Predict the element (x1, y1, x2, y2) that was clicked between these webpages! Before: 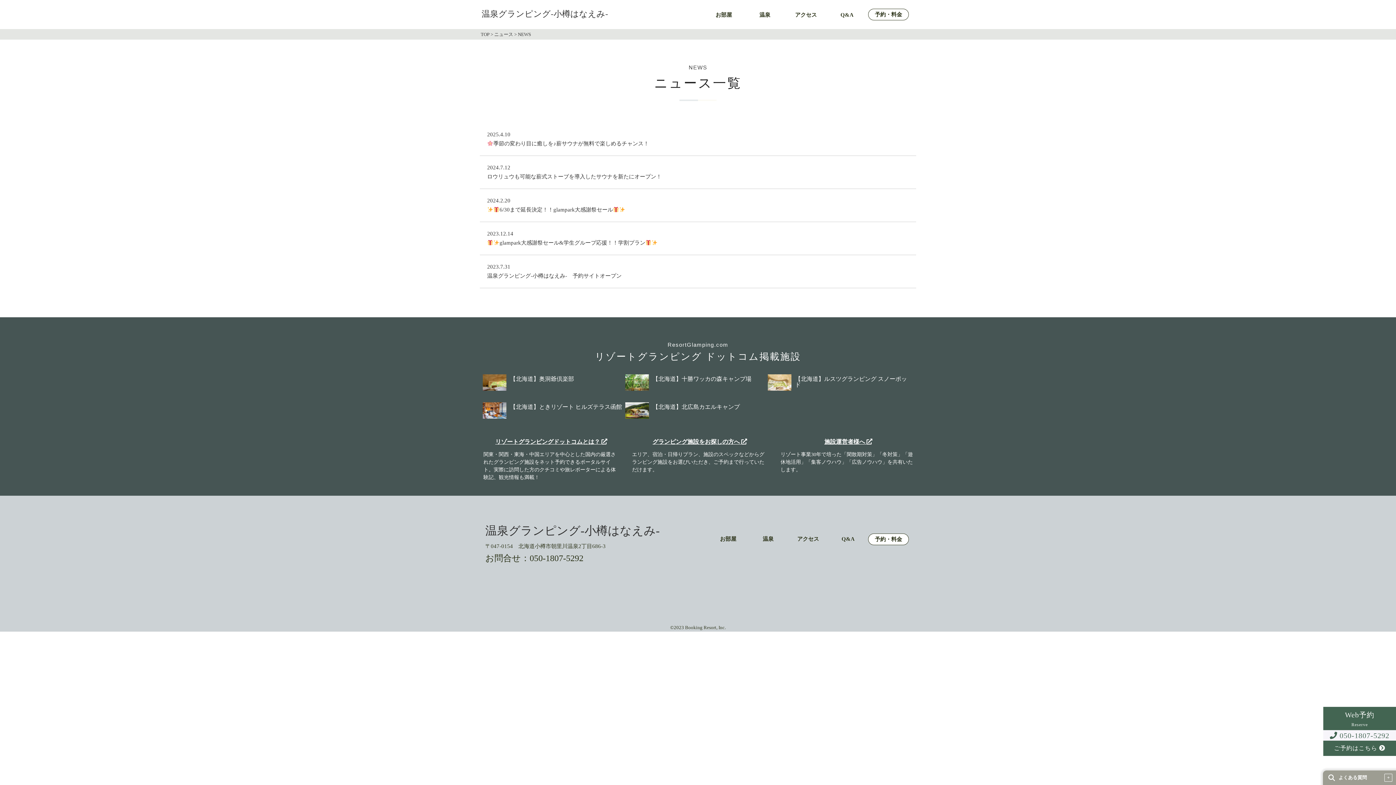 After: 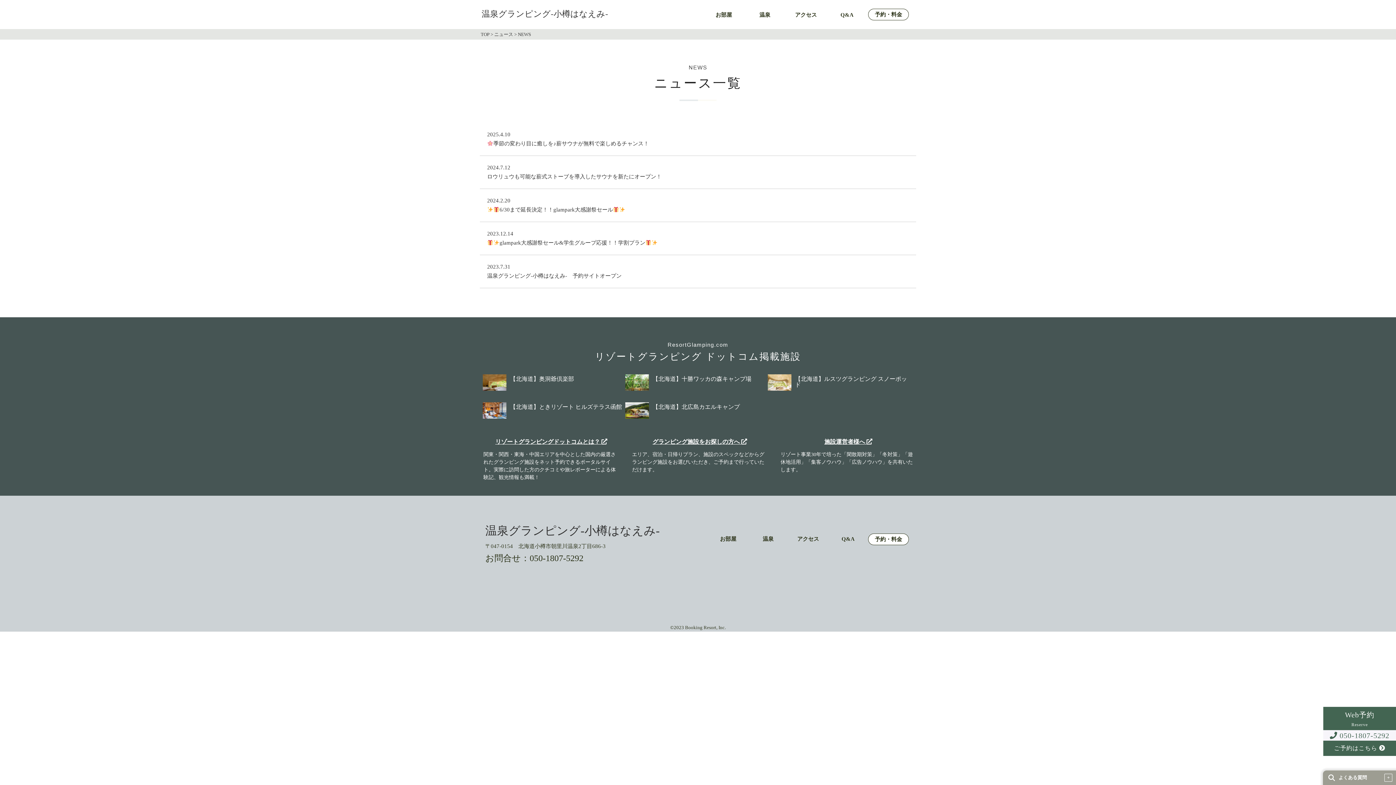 Action: label: 【北海道】北広島カエルキャンプ bbox: (652, 404, 765, 410)